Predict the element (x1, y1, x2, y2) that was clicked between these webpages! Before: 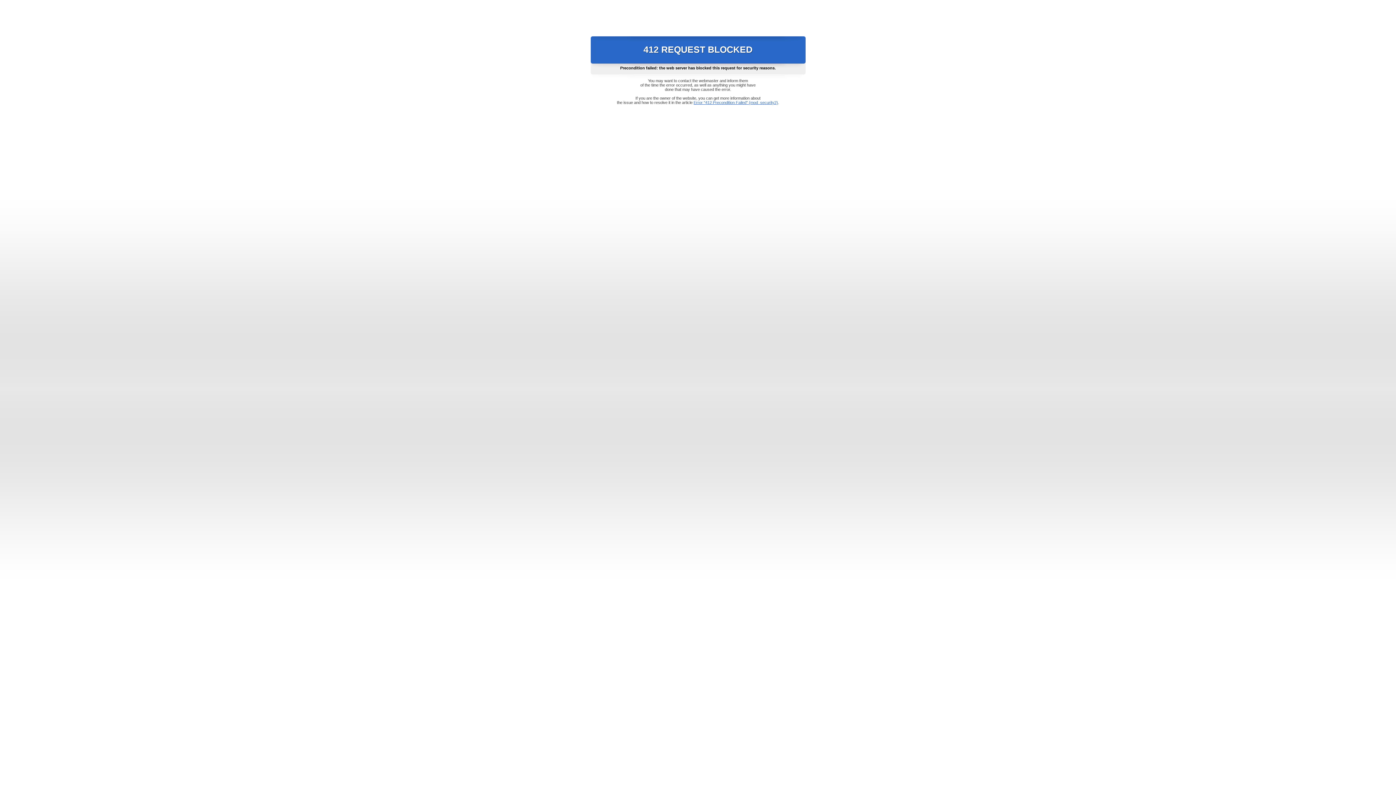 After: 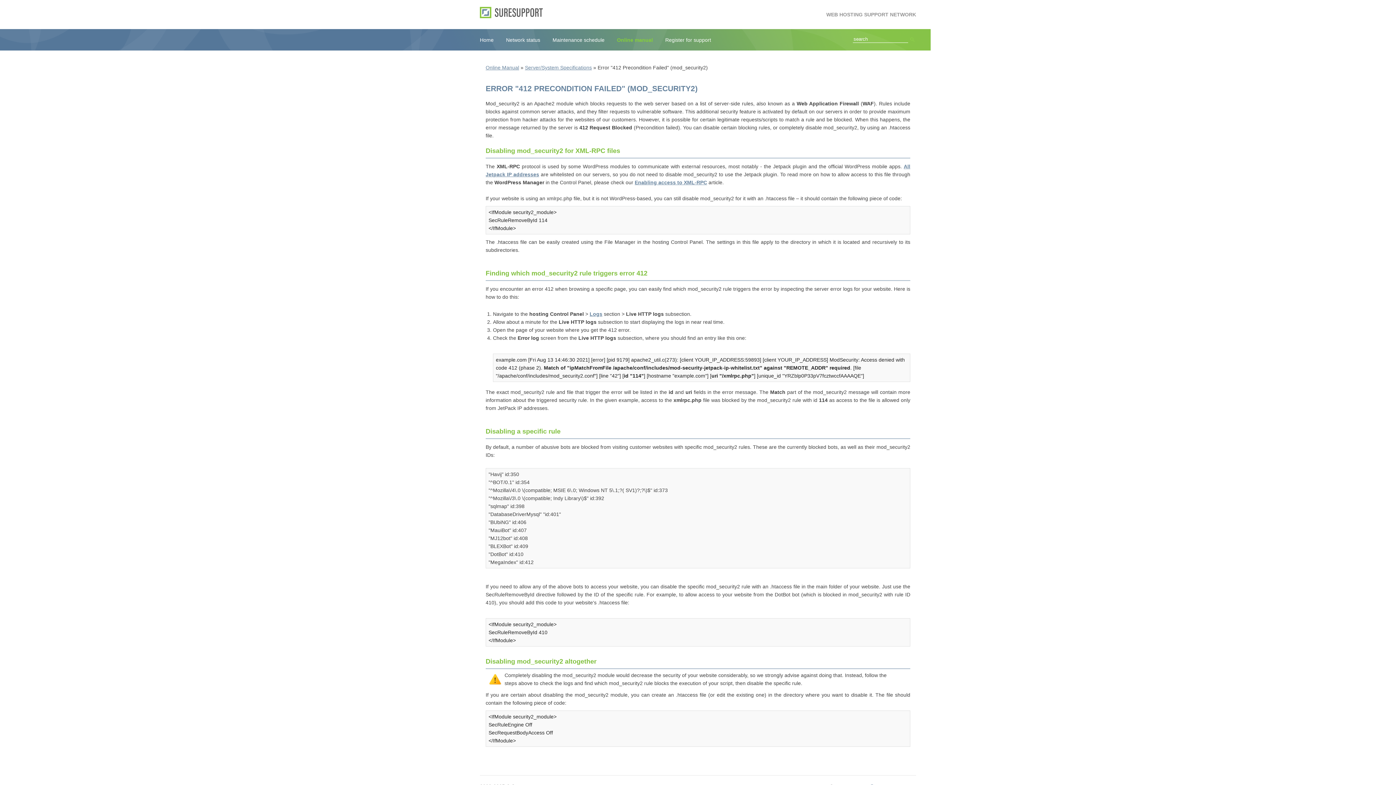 Action: label: Error "412 Precondition Failed" (mod_security2) bbox: (693, 100, 778, 104)